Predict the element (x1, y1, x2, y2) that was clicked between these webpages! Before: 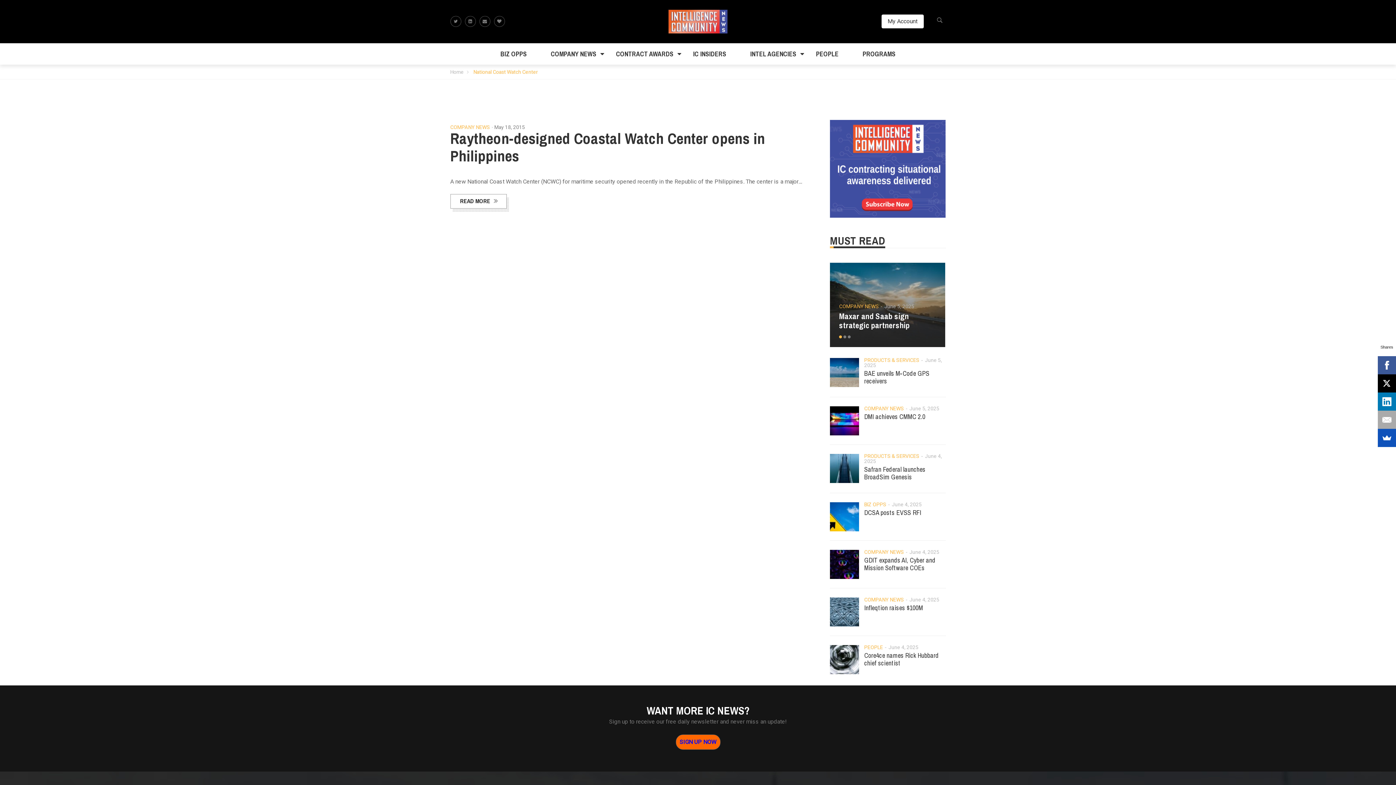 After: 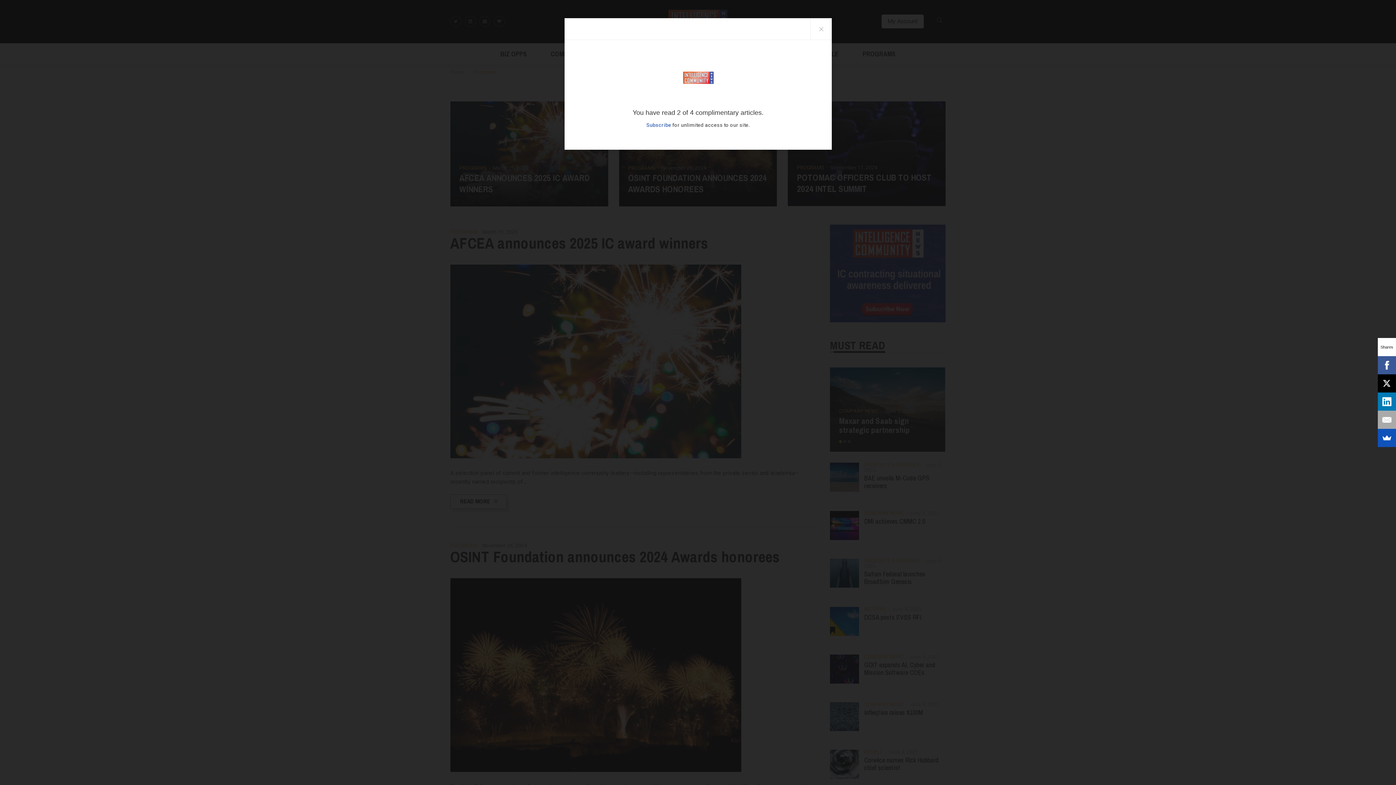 Action: label: PROGRAMS bbox: (850, 43, 907, 64)